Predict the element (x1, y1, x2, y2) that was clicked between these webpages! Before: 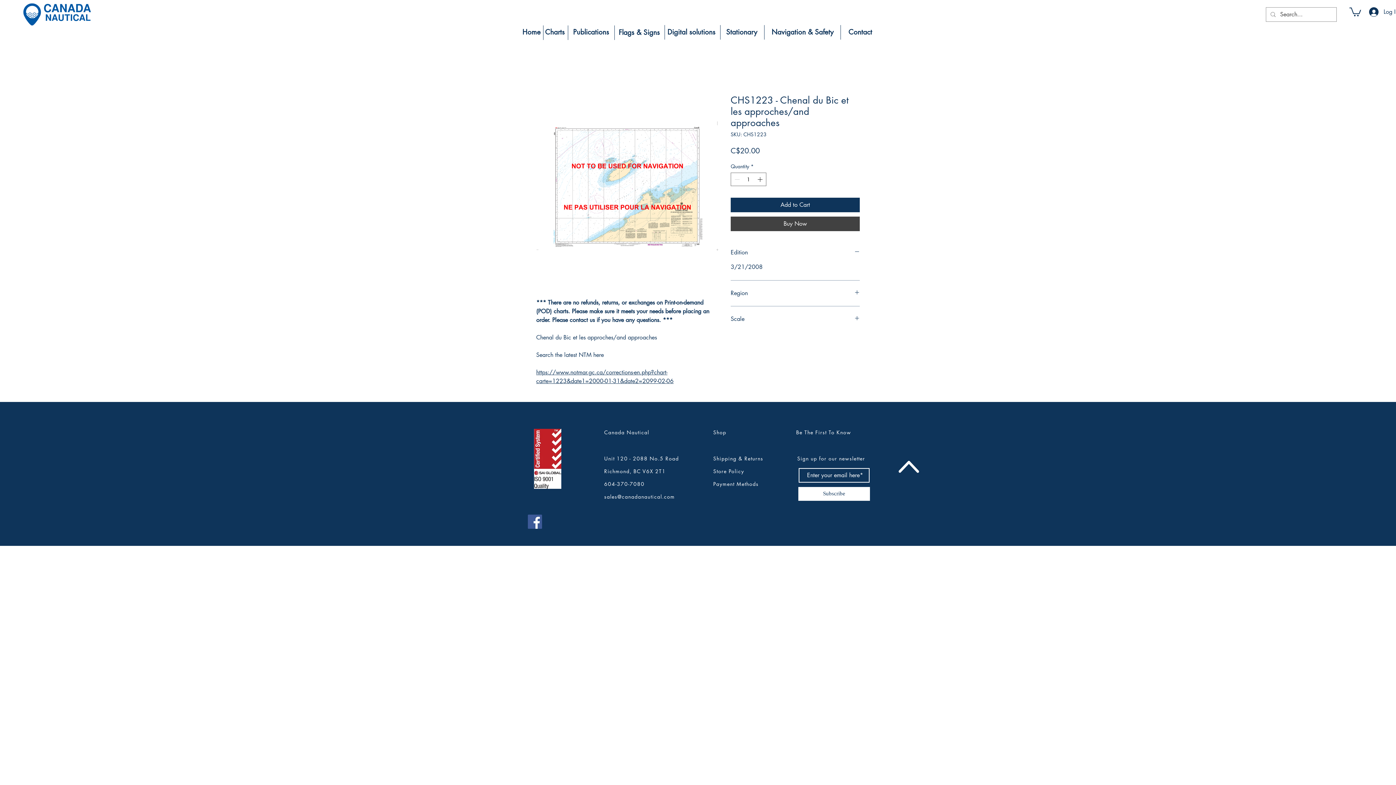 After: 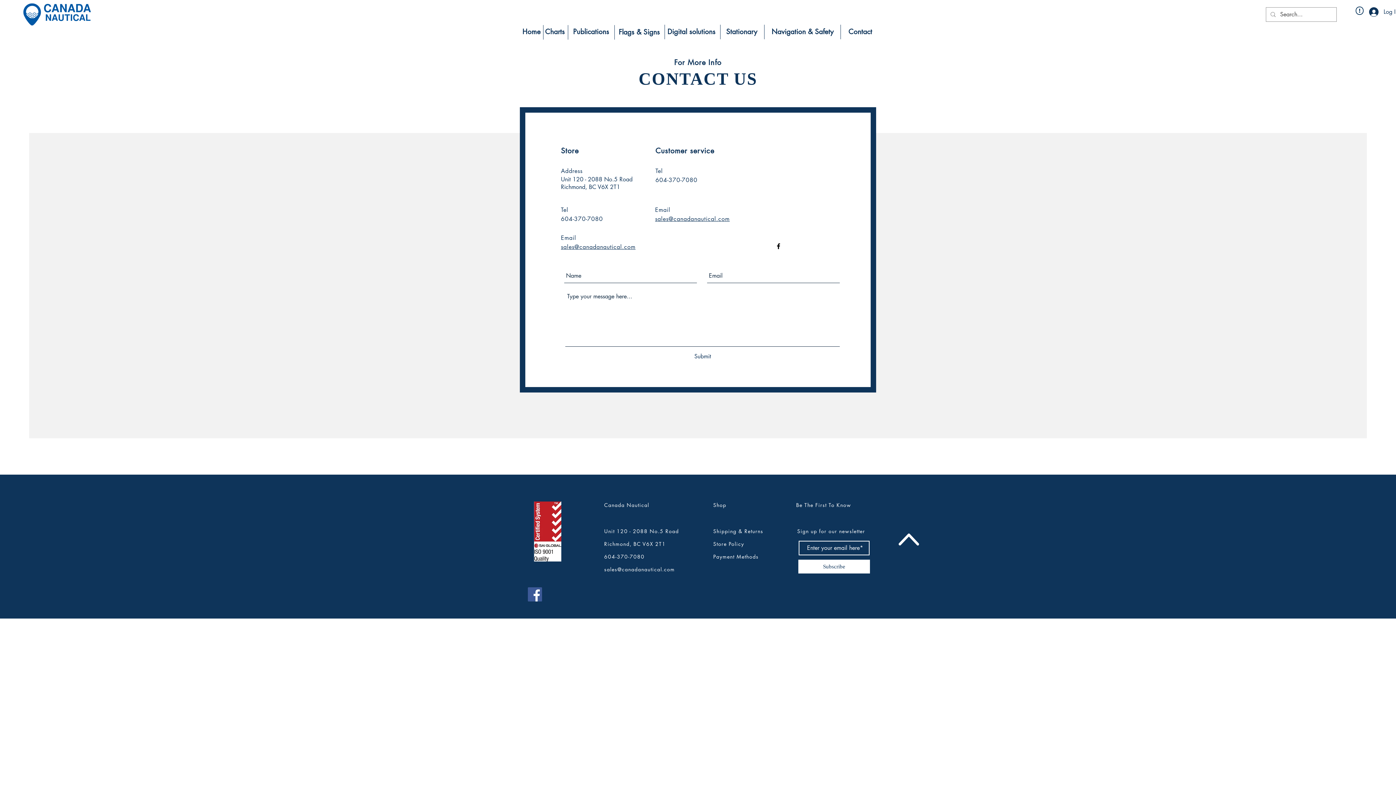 Action: label: Contact bbox: (845, 25, 875, 39)